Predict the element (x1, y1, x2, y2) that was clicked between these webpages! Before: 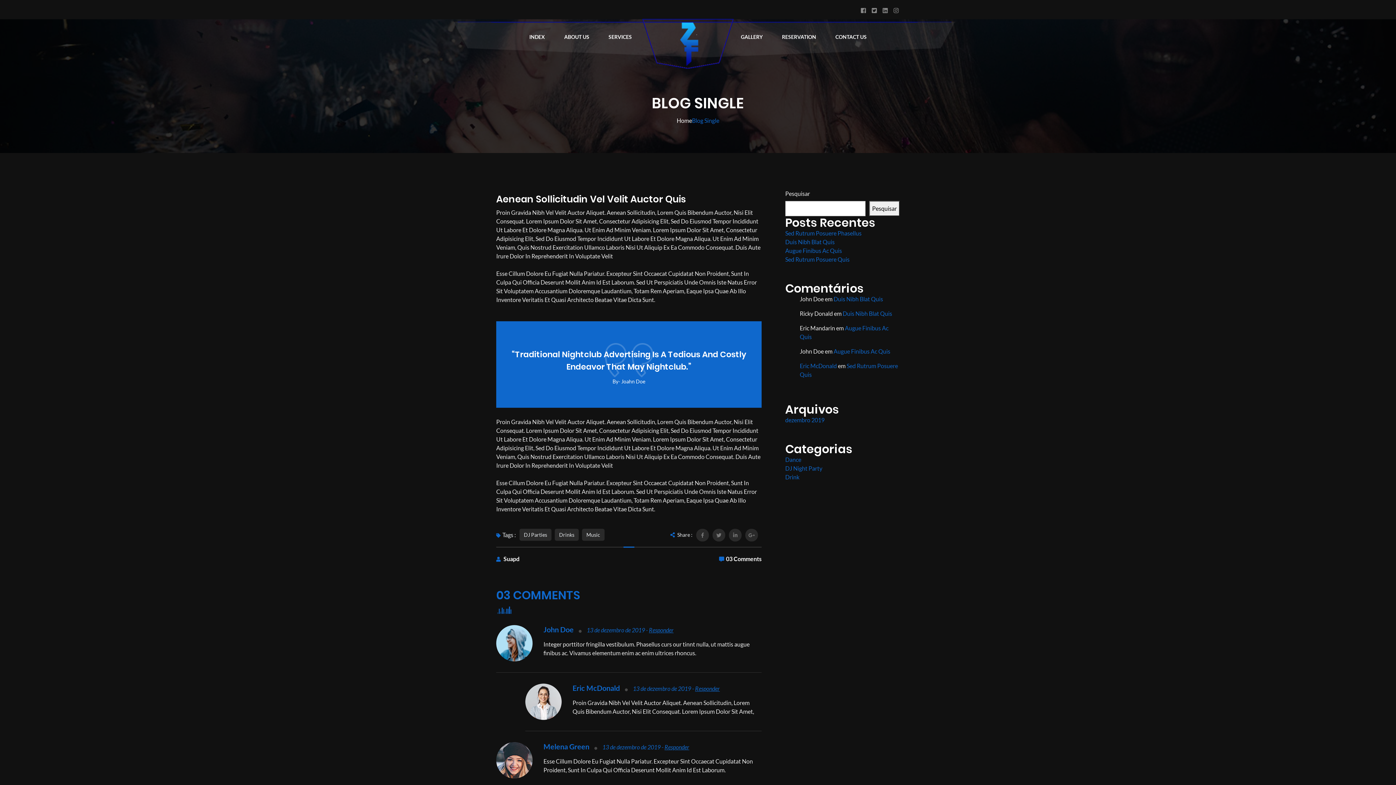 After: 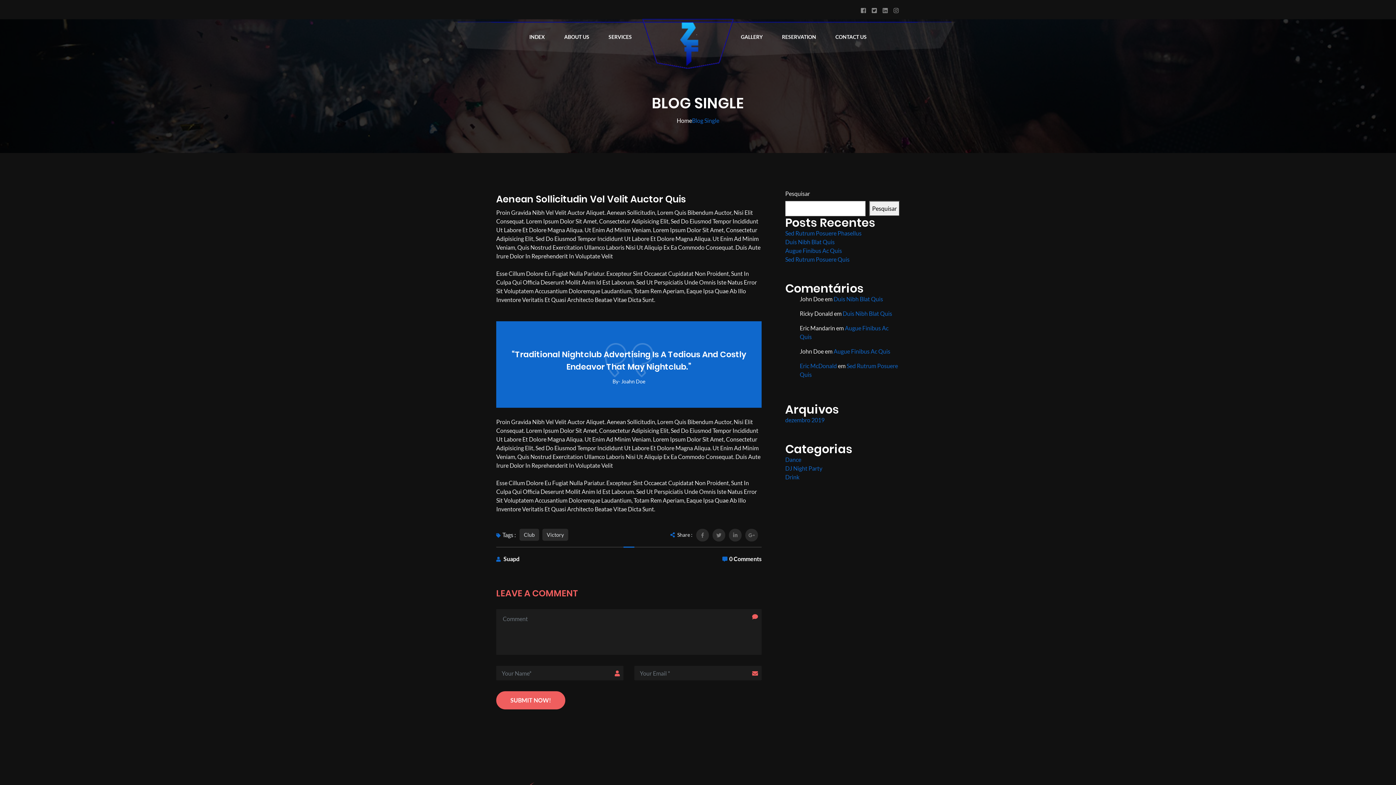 Action: bbox: (785, 229, 861, 236) label: Sed Rutrum Posuere Phasellus